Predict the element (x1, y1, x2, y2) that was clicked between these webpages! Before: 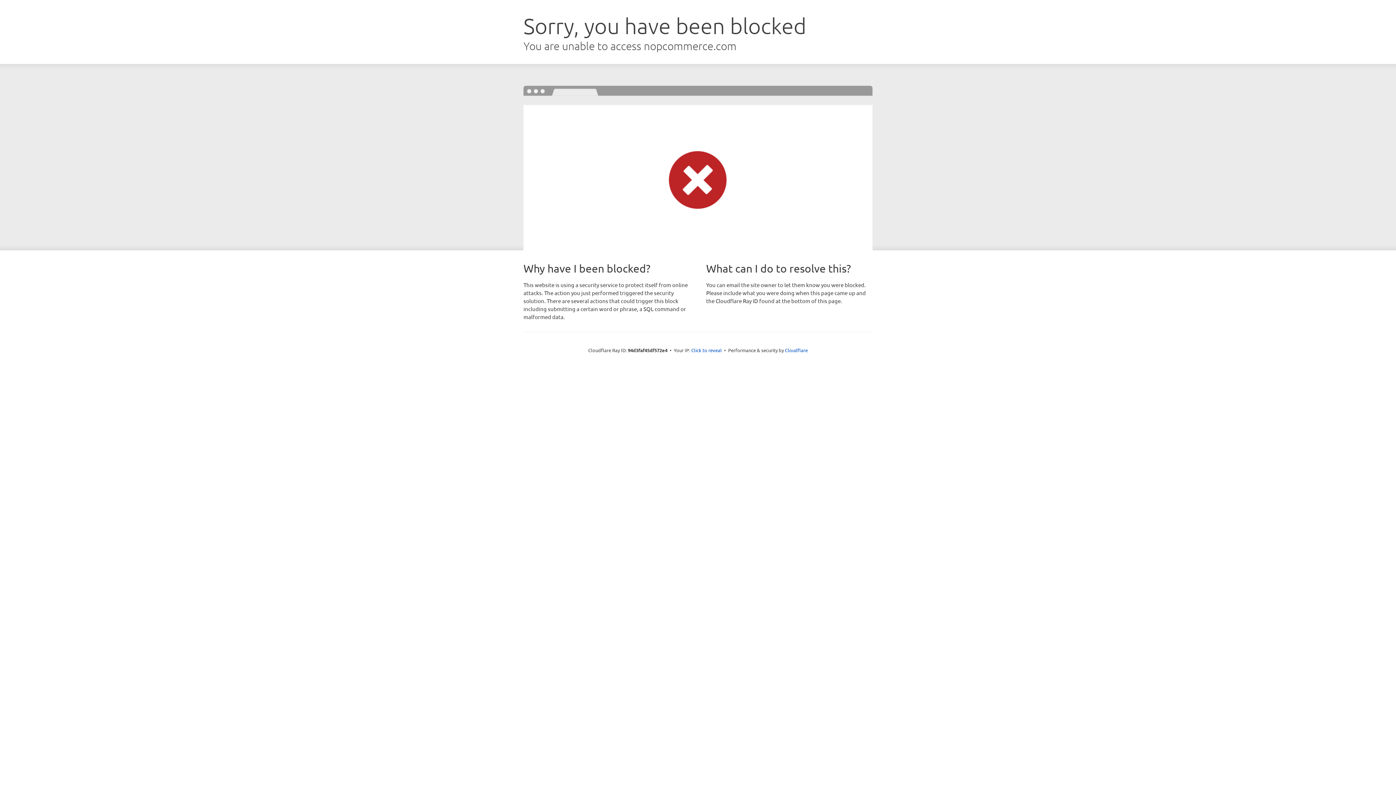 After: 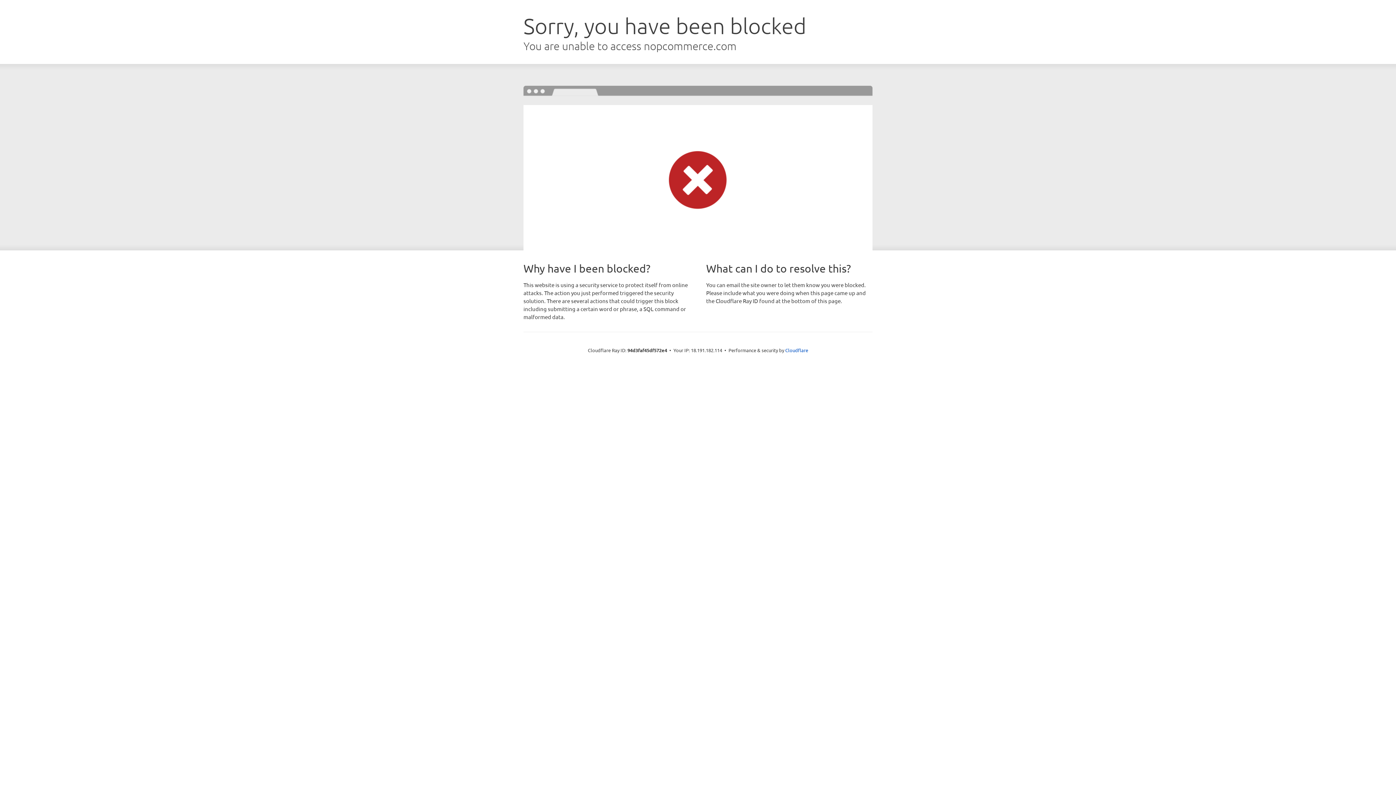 Action: label: Click to reveal bbox: (691, 346, 722, 353)